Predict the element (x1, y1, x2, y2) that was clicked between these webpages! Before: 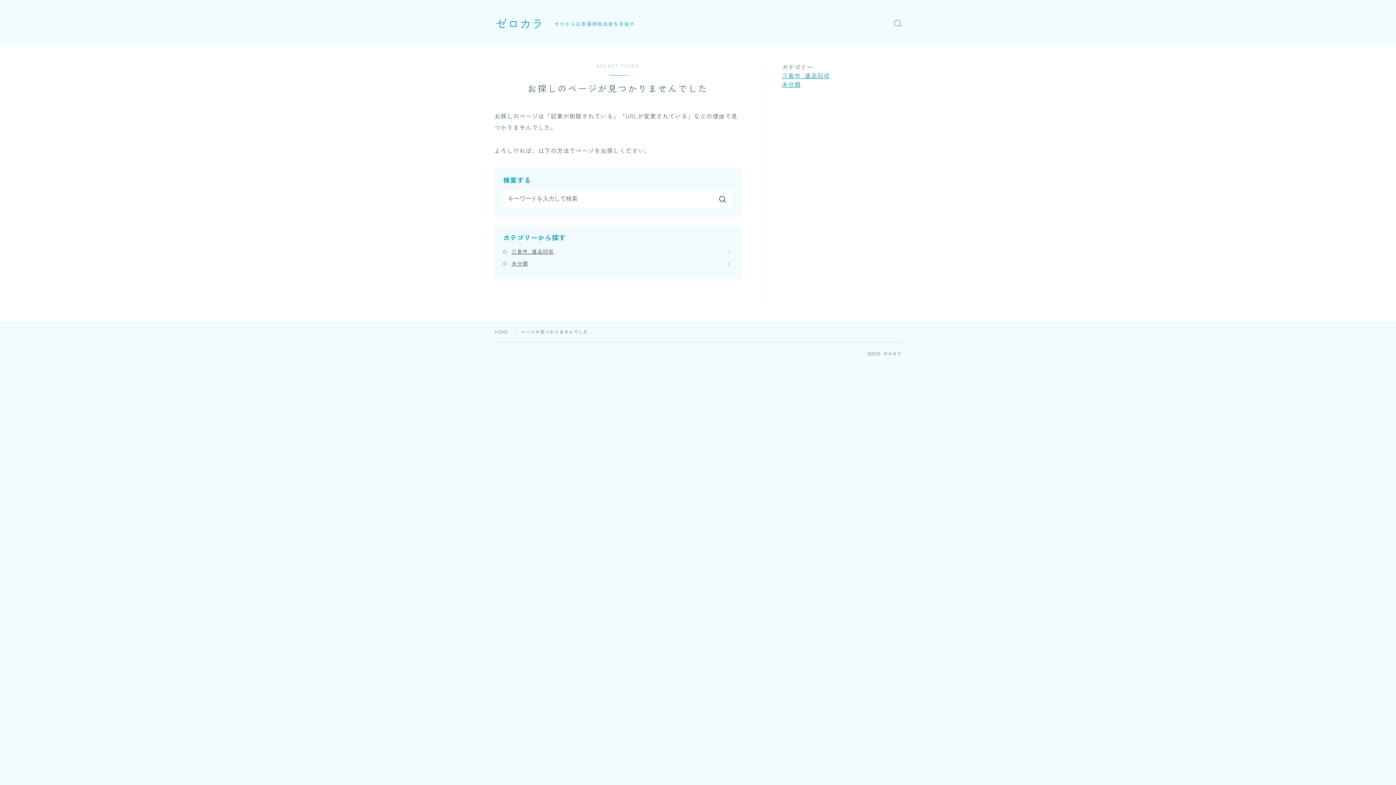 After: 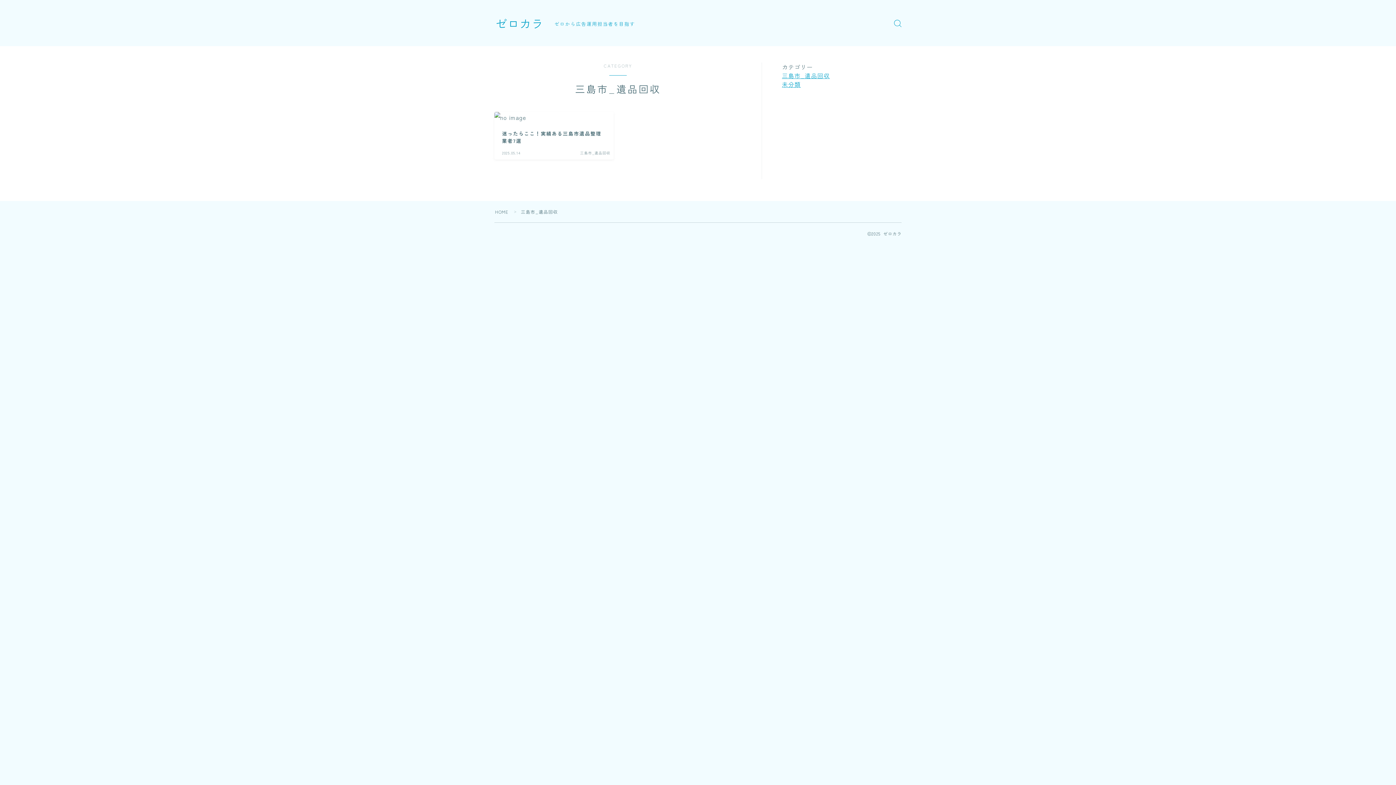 Action: bbox: (782, 71, 830, 80) label: 三島市_遺品回収